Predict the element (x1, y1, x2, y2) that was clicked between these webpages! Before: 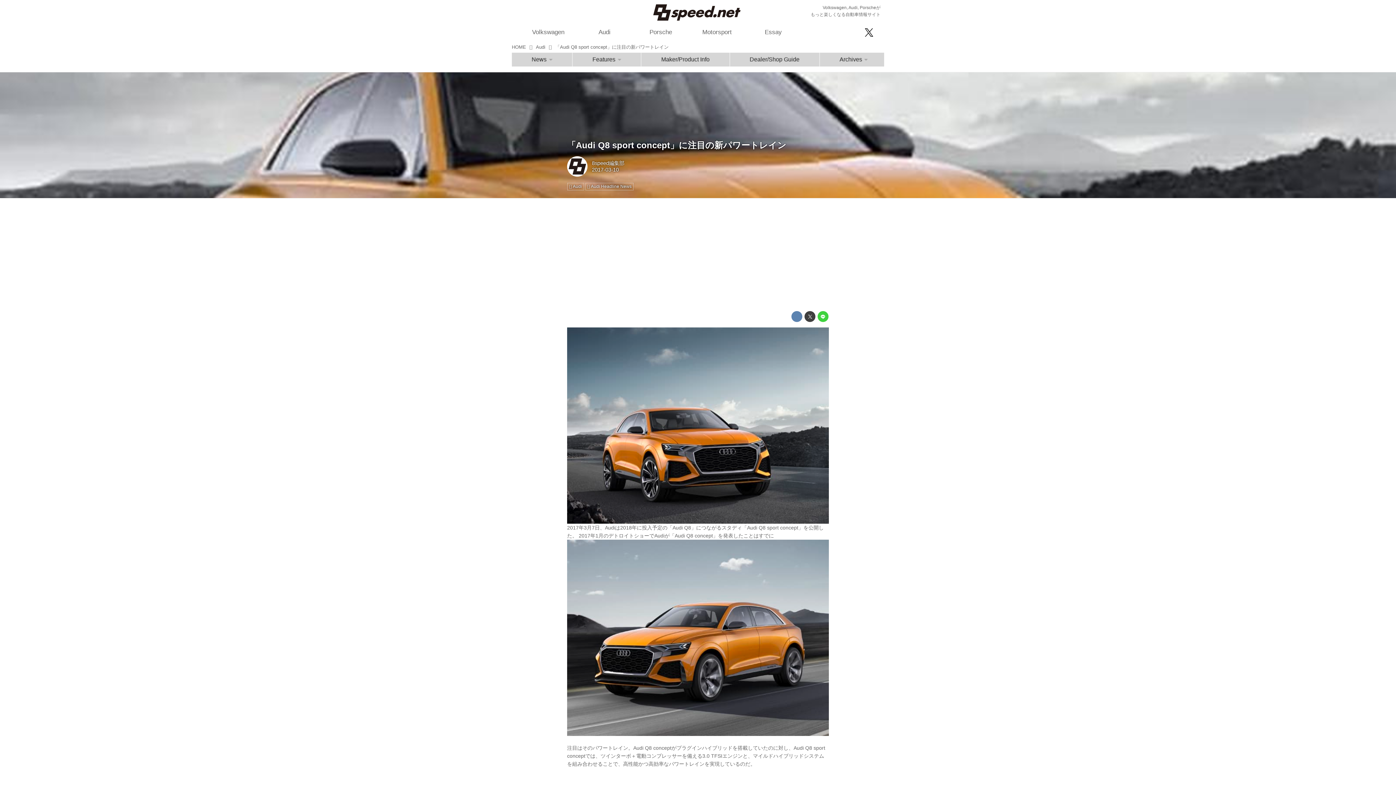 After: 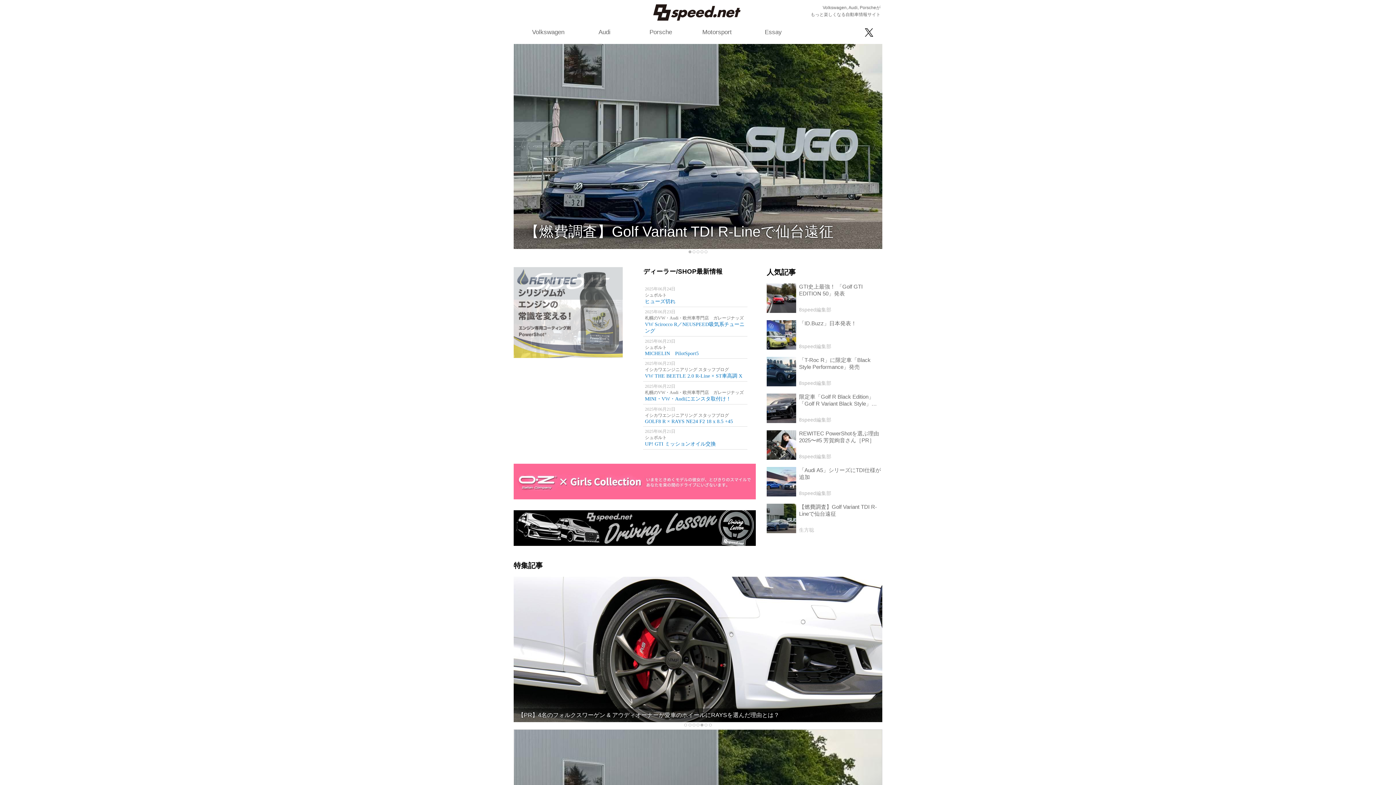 Action: bbox: (653, 4, 740, 20)